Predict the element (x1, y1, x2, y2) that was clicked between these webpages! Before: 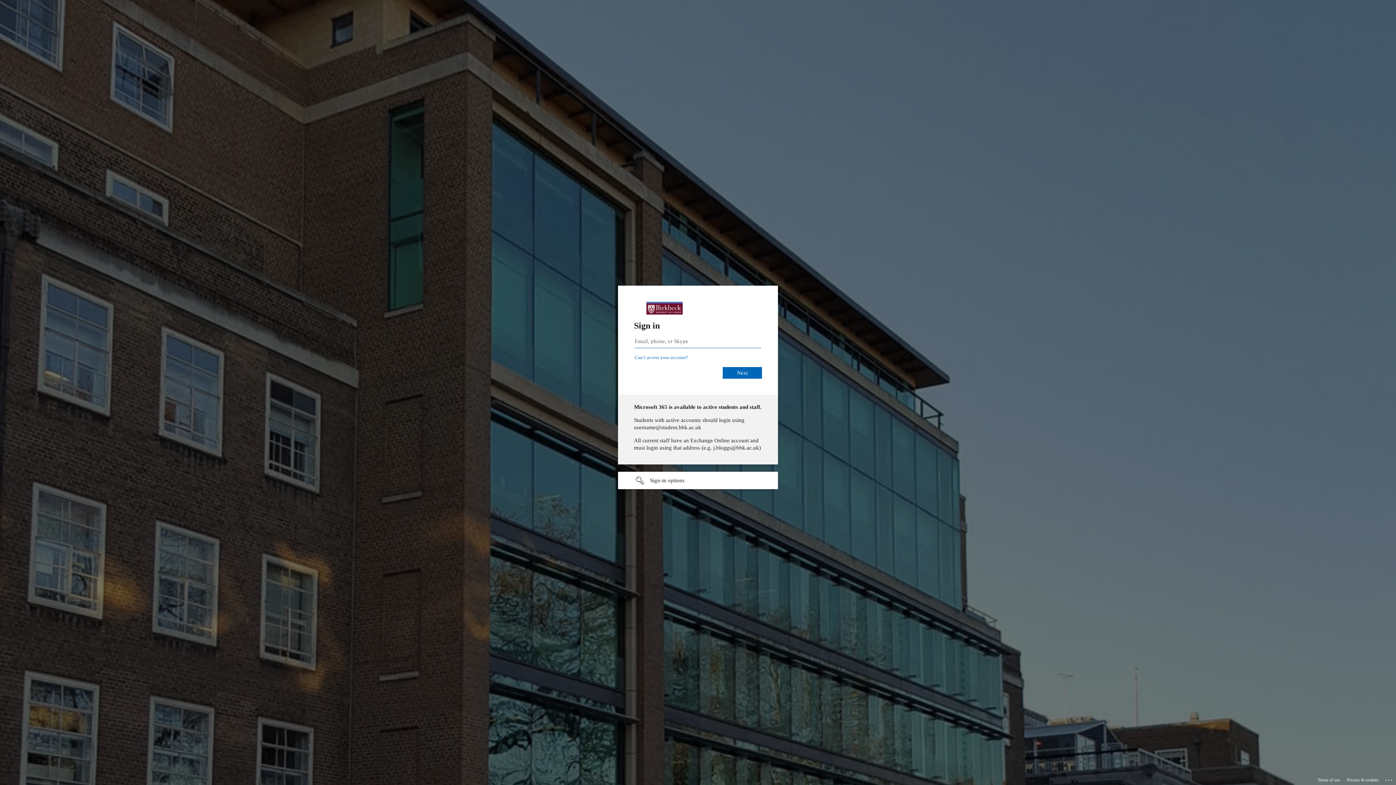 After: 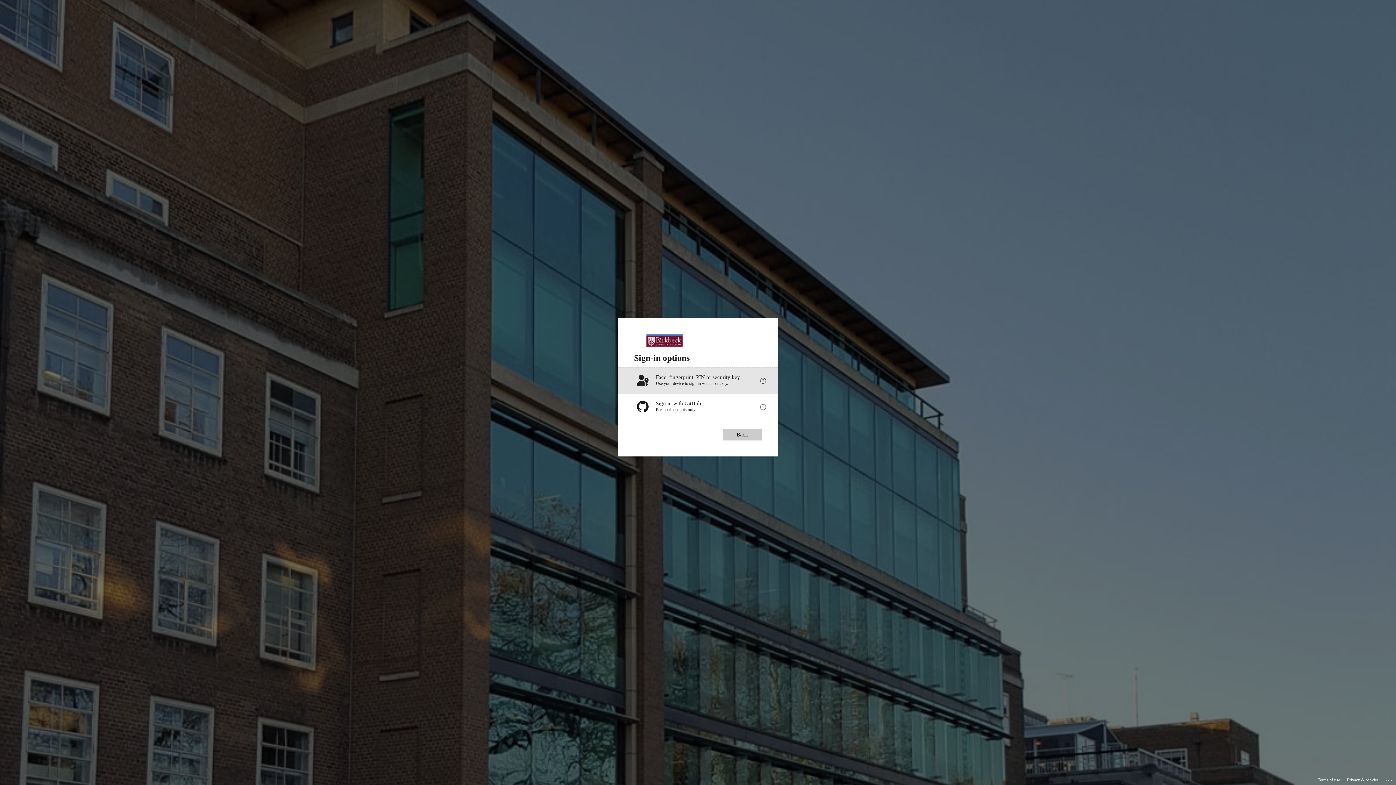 Action: label: Sign-in options undefined bbox: (618, 472, 778, 489)